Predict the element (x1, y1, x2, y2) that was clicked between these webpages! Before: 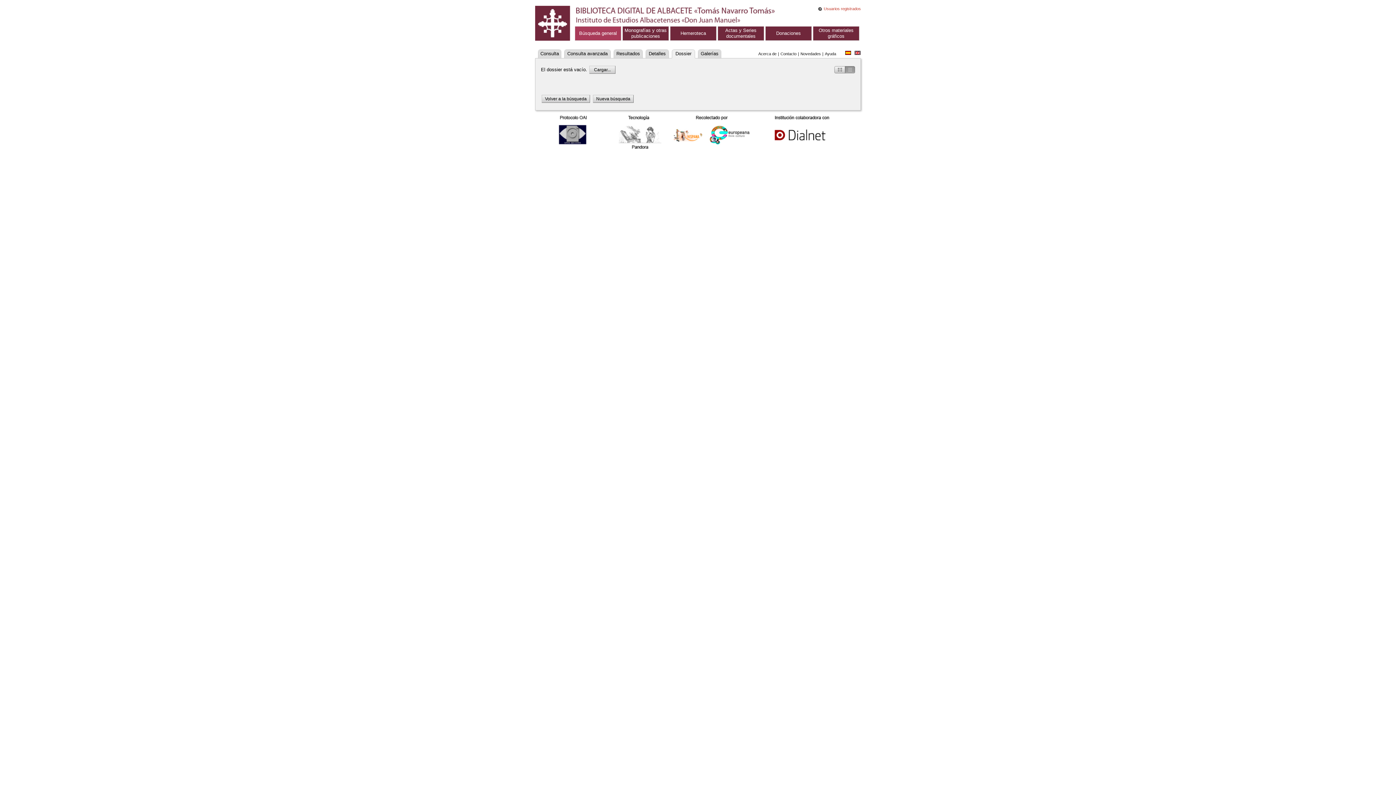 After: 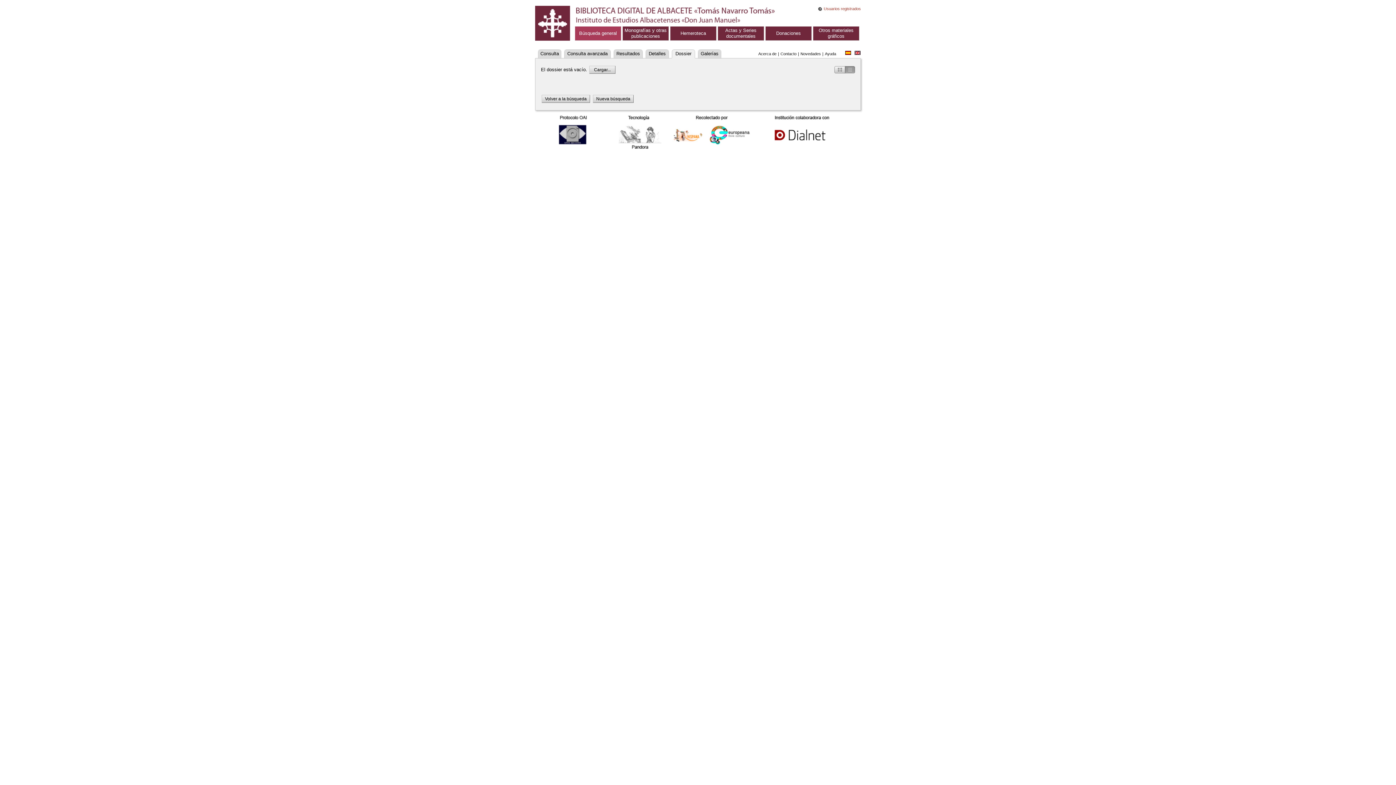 Action: bbox: (672, 49, 695, 58) label: Dossier